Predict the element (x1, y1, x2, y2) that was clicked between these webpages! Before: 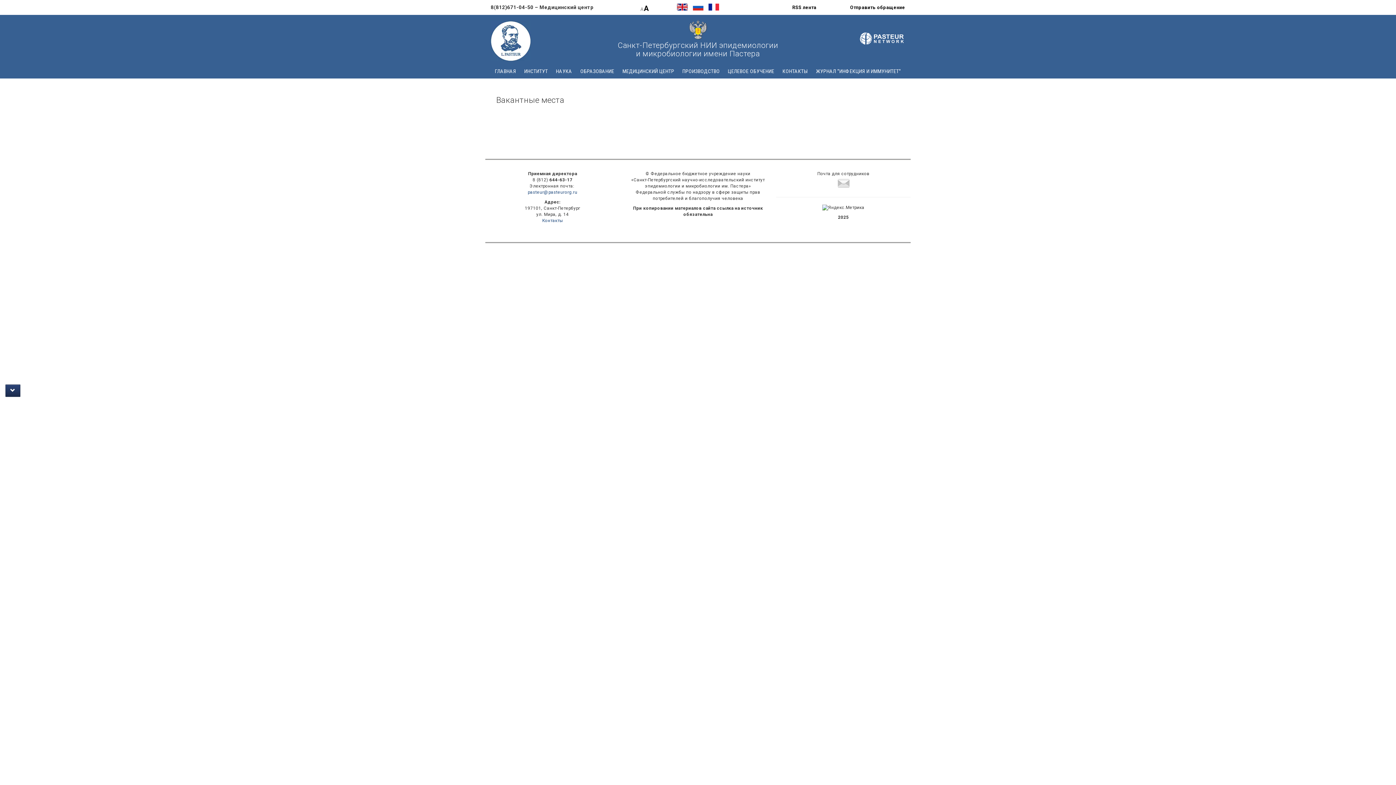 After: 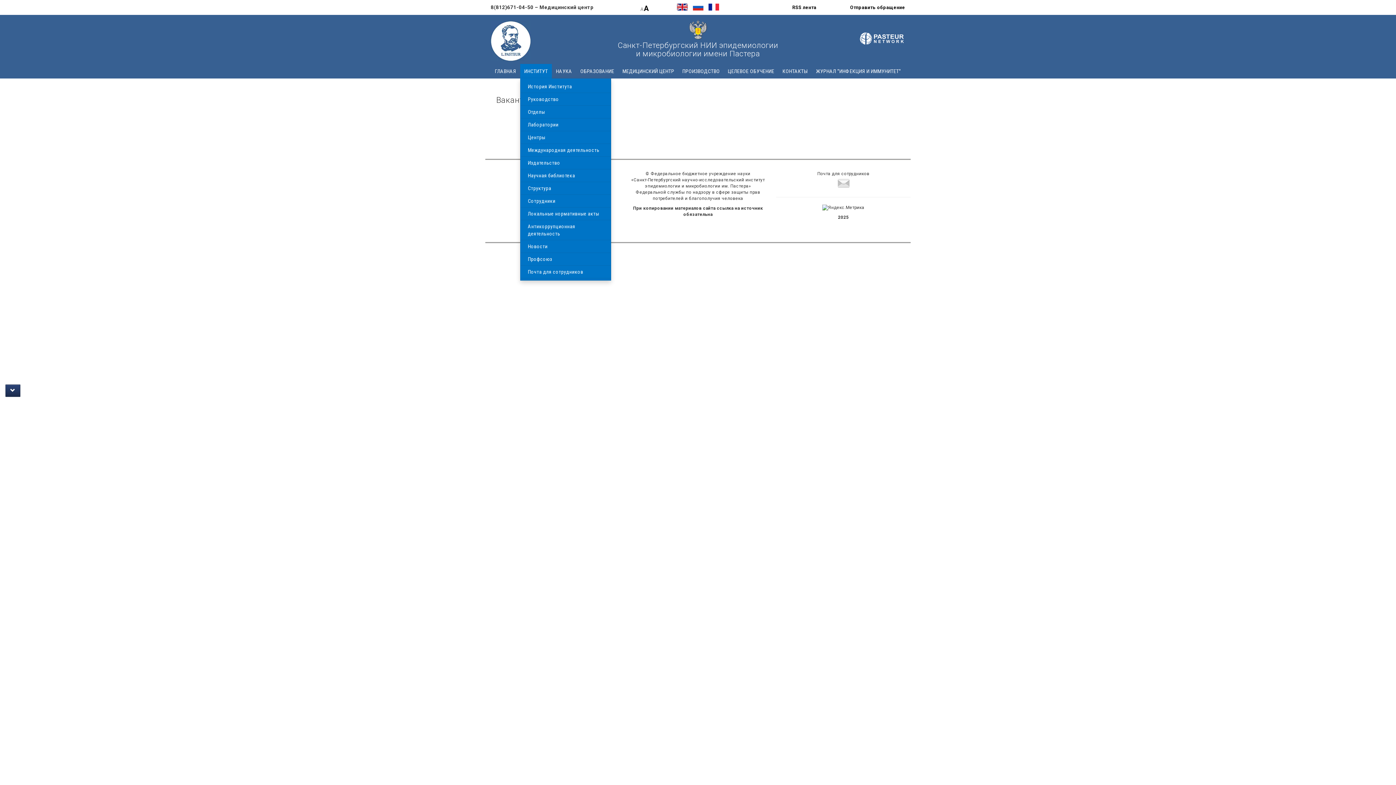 Action: bbox: (520, 63, 552, 78) label: ИНСТИТУТ